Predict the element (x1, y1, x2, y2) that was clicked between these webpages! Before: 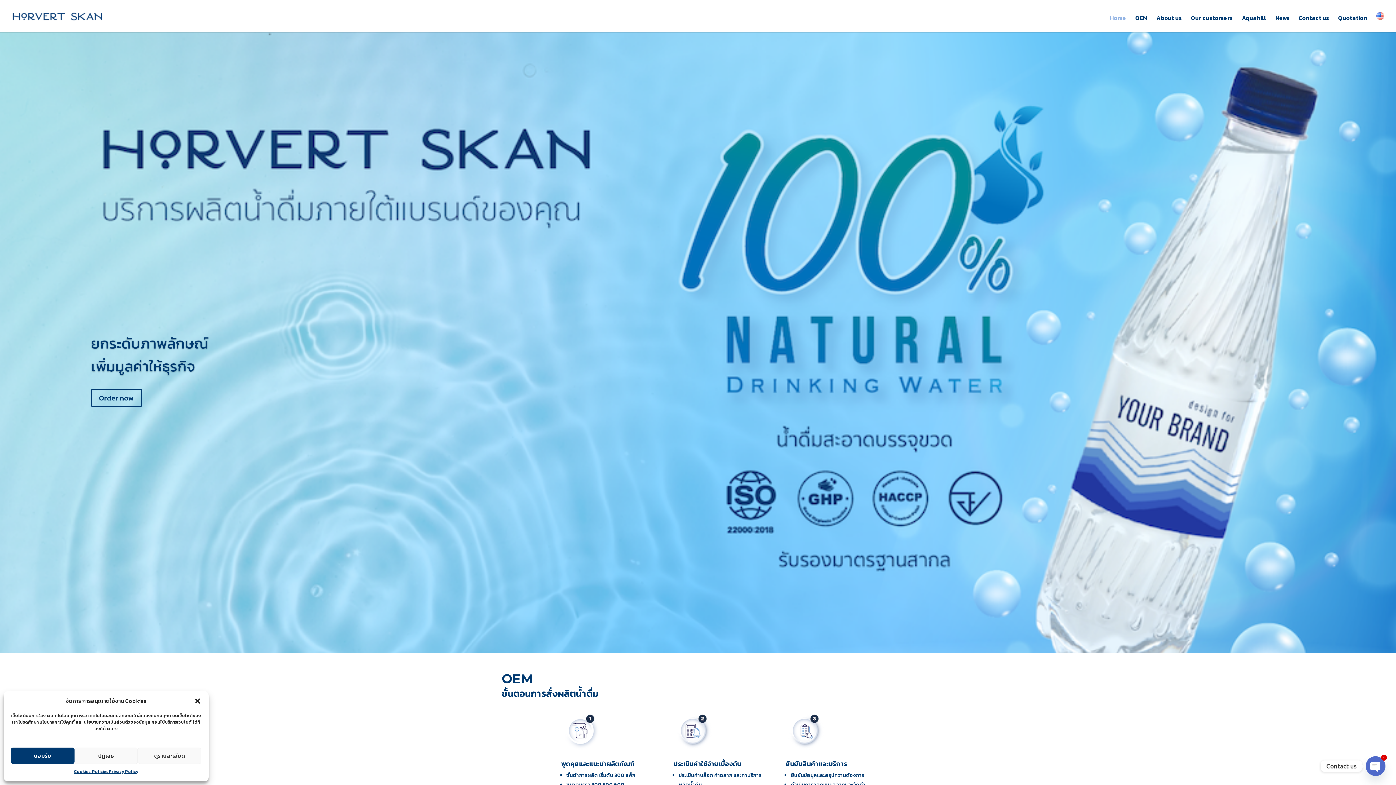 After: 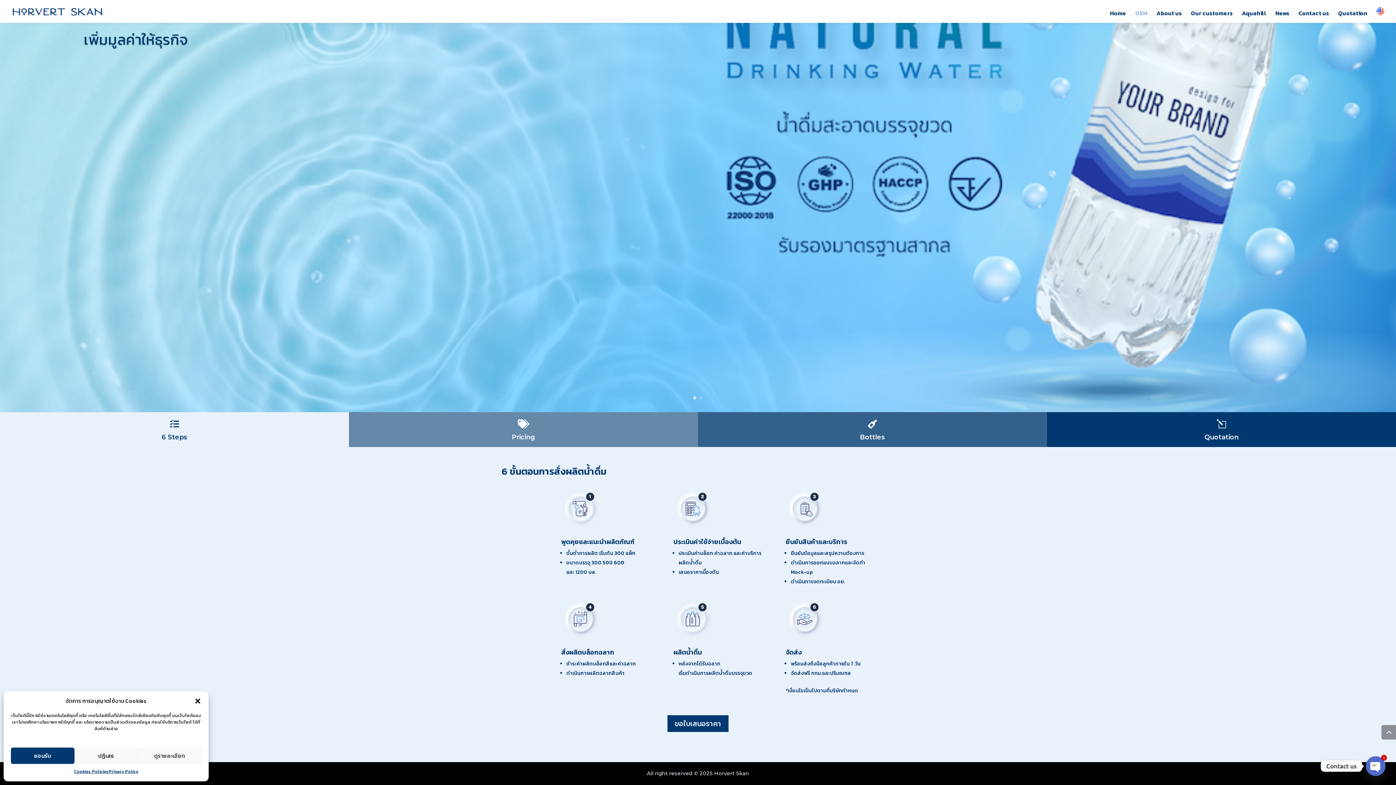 Action: bbox: (1135, 15, 1147, 32) label: OEM